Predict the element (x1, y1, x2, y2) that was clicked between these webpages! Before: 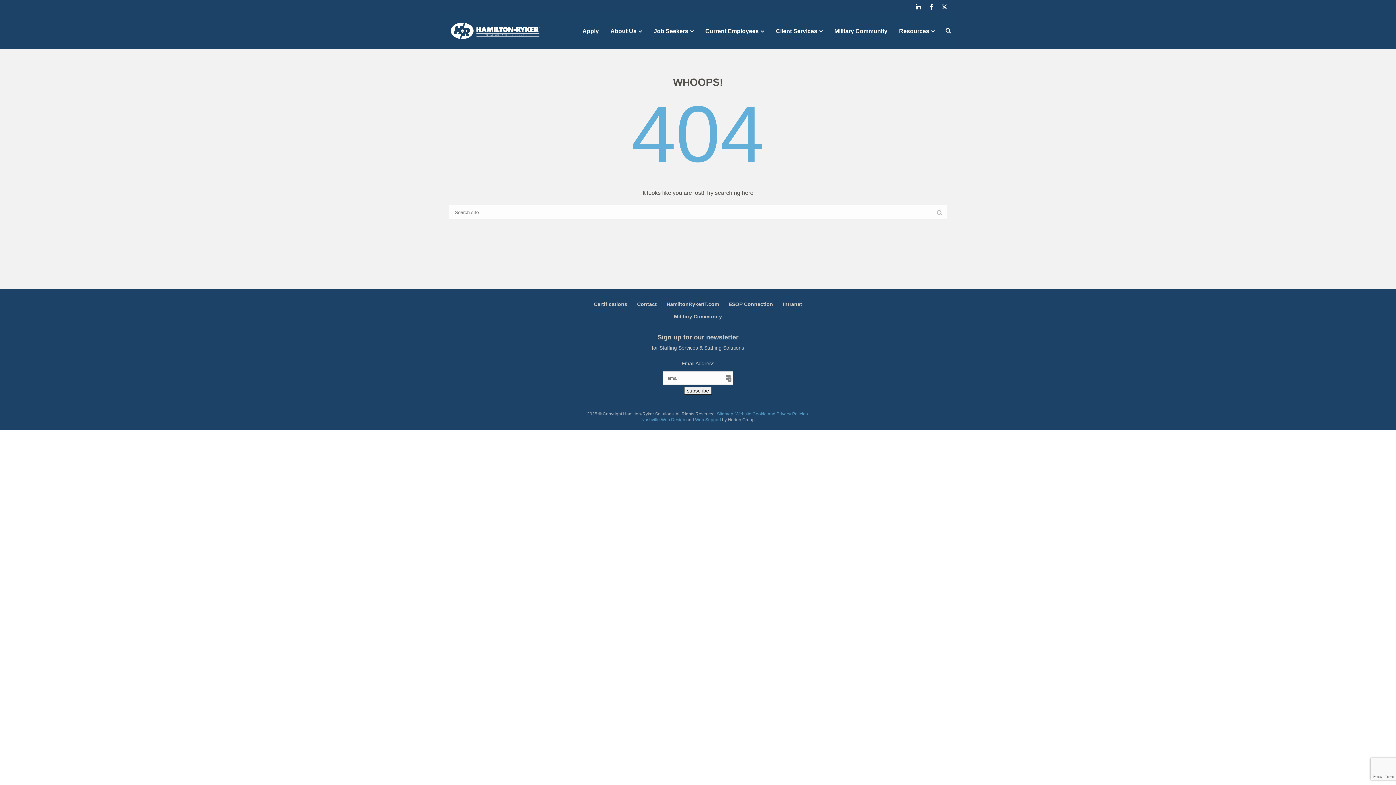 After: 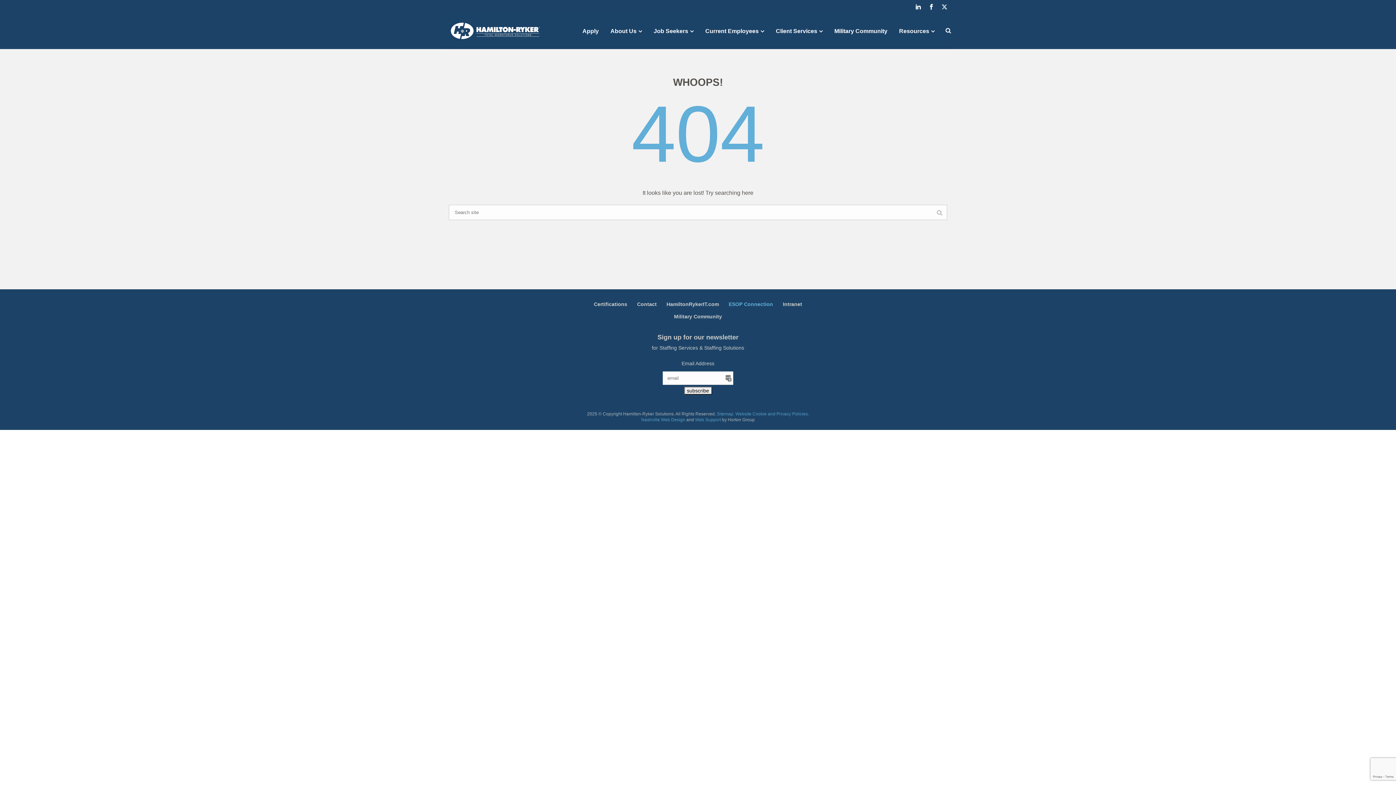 Action: label: ESOP Connection bbox: (727, 298, 775, 310)